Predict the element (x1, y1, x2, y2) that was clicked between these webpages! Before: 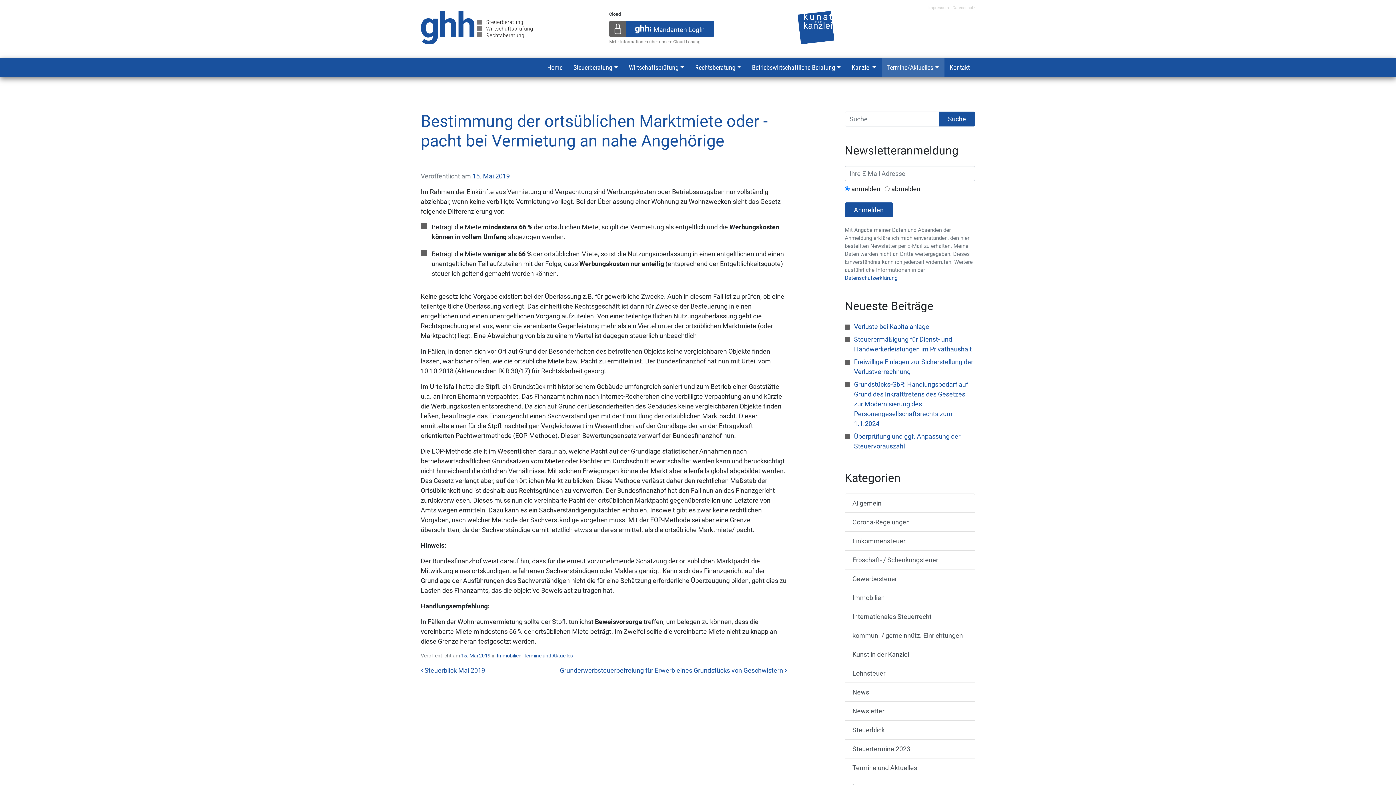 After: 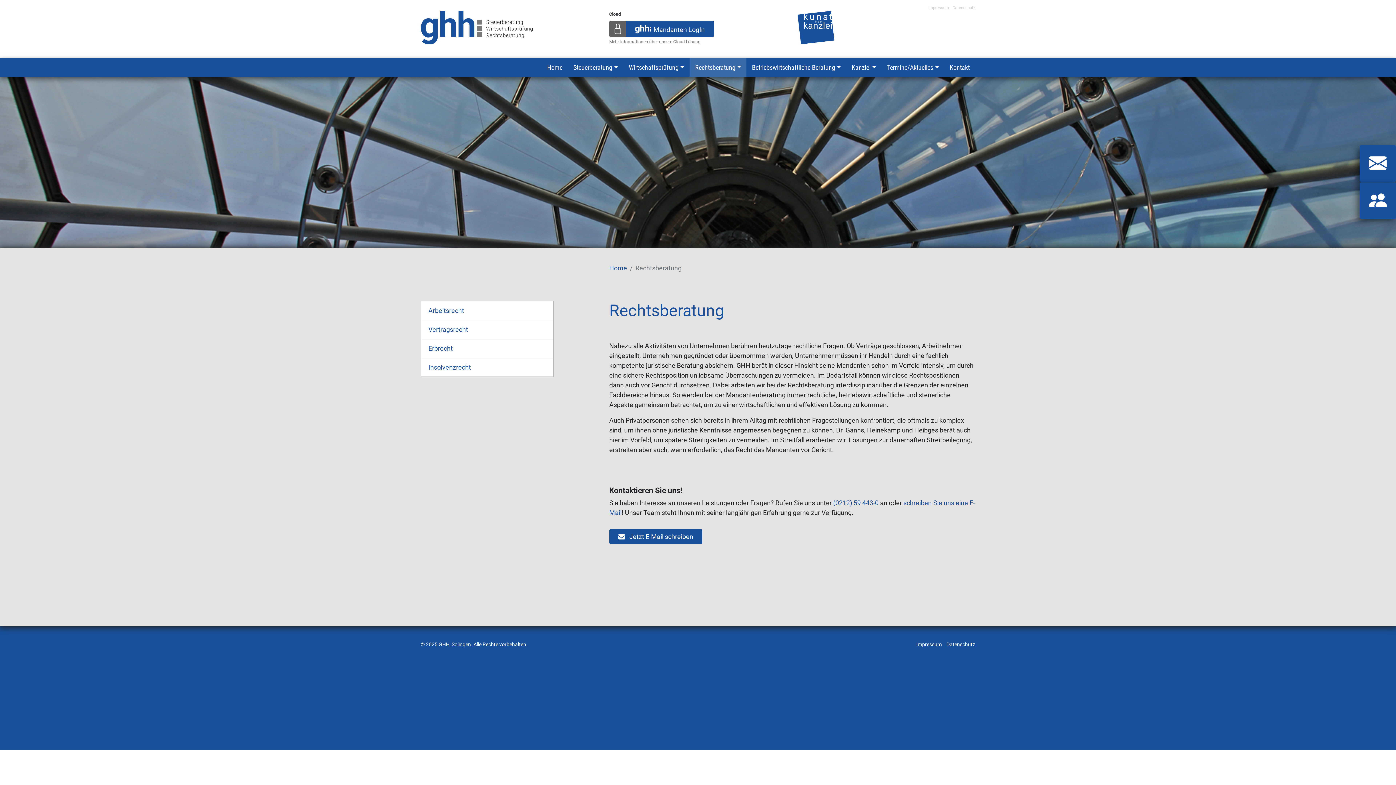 Action: label: Rechtsberatung bbox: (689, 58, 746, 76)